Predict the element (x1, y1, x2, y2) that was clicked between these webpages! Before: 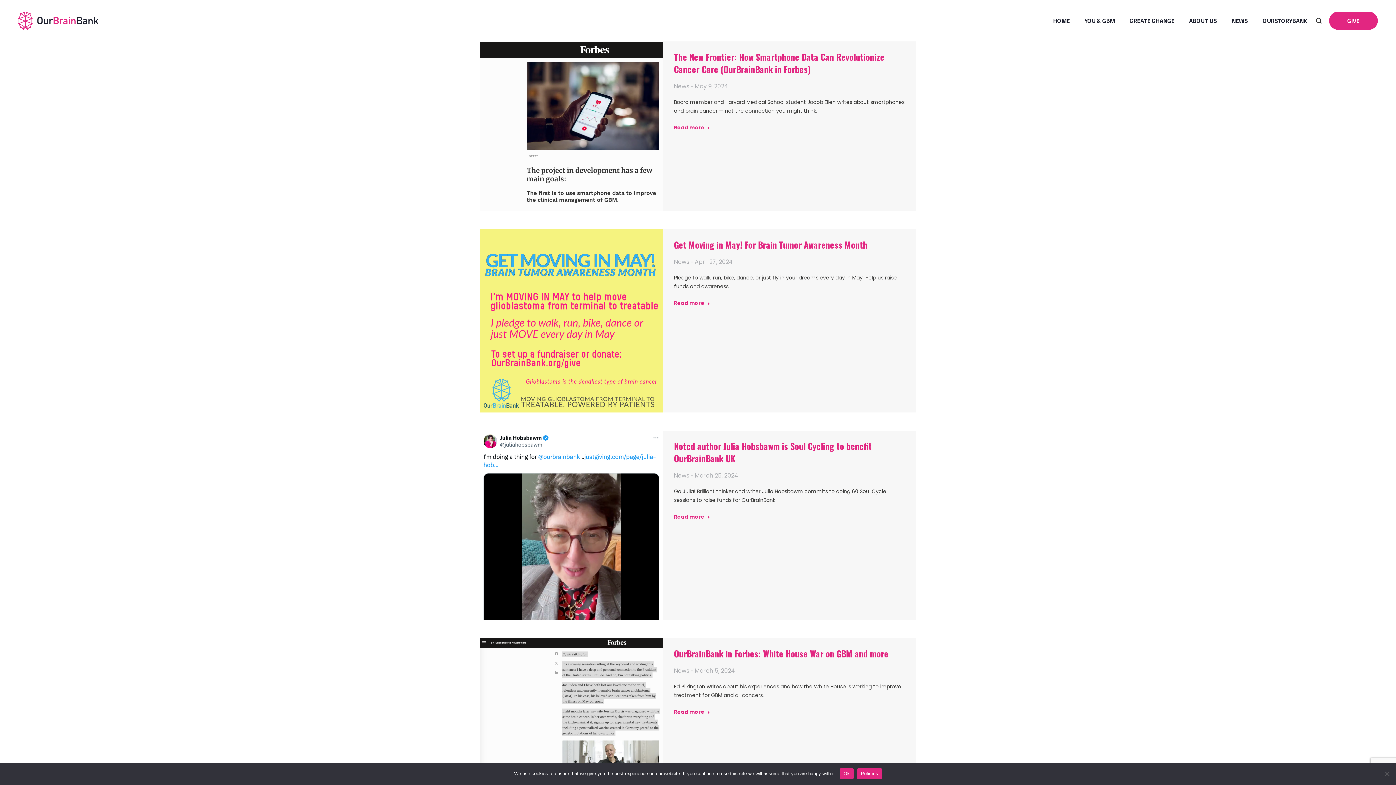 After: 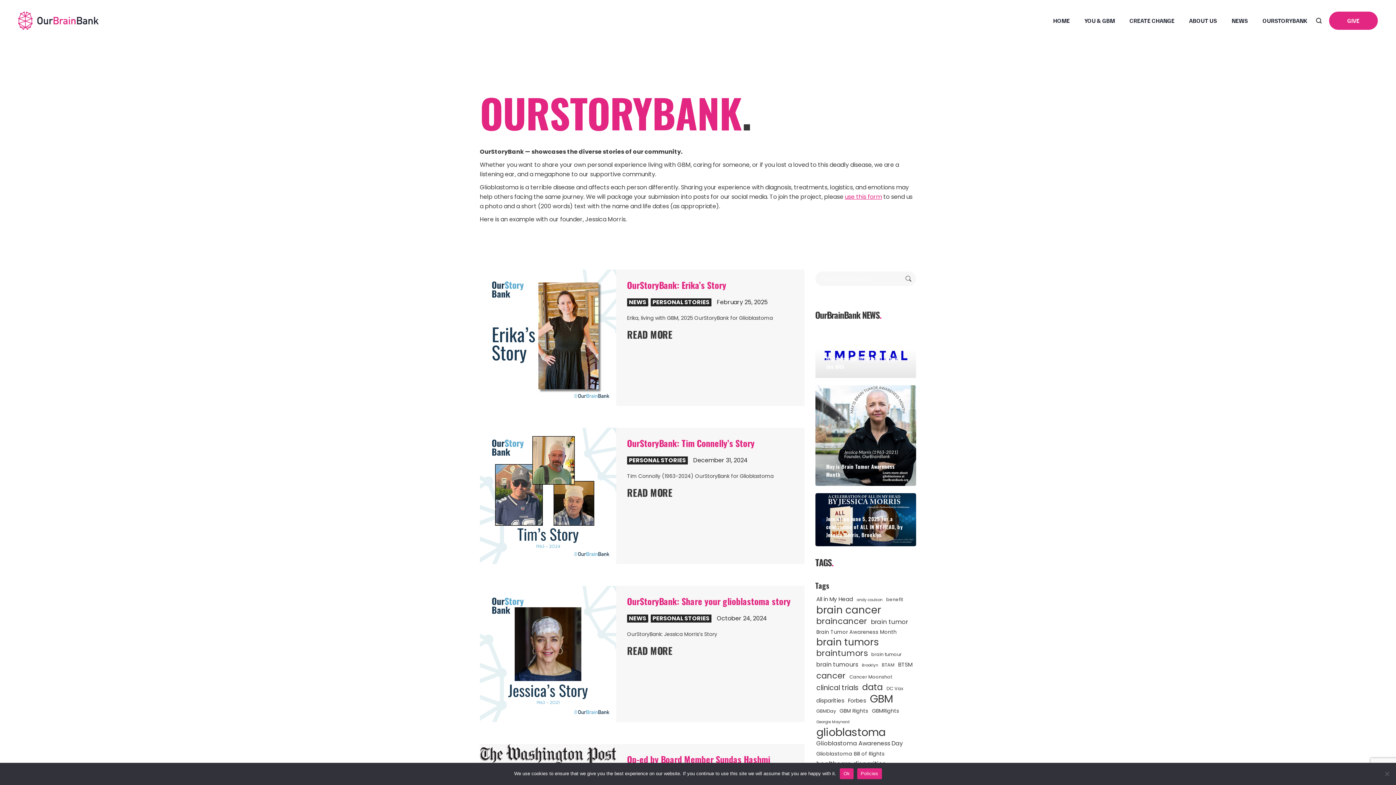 Action: bbox: (1261, 6, 1309, 34) label: OURSTORYBANK